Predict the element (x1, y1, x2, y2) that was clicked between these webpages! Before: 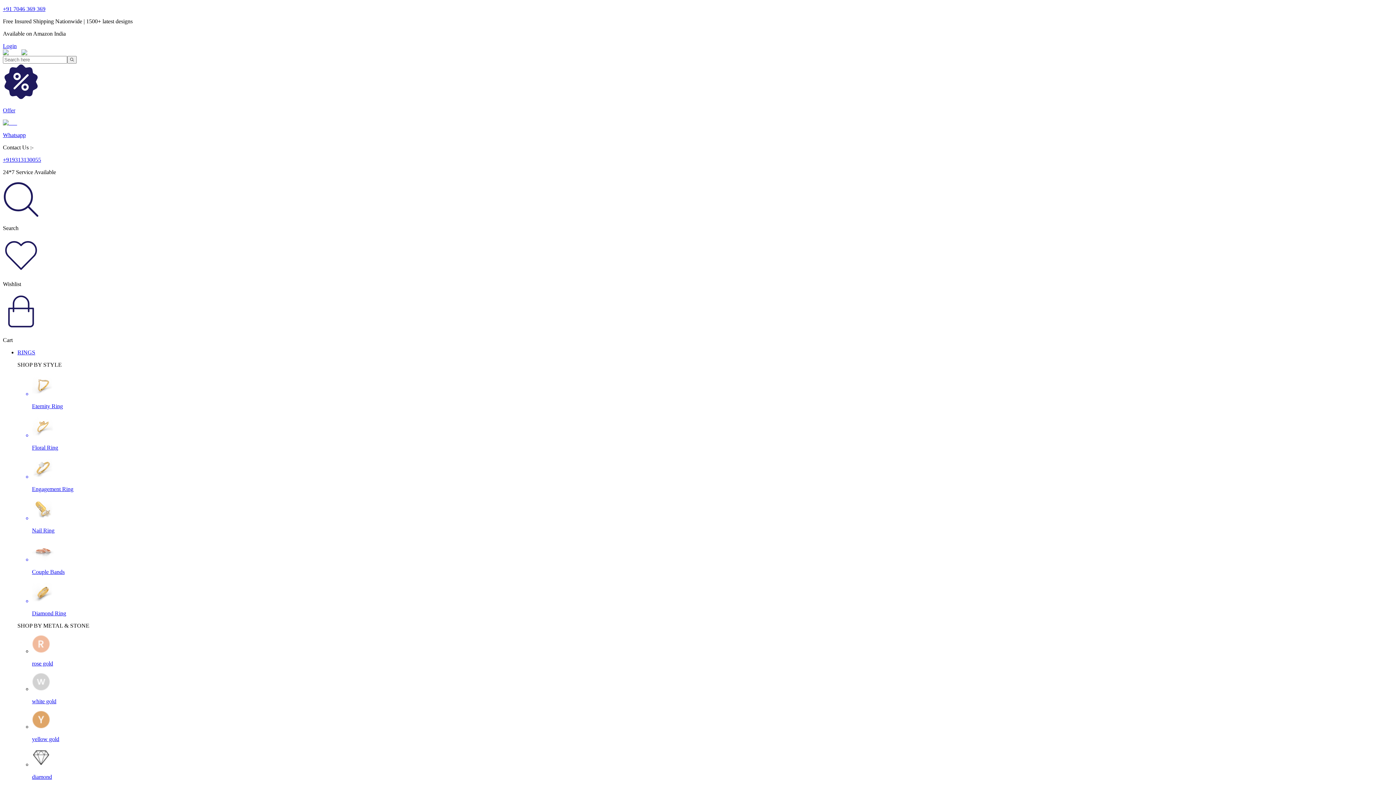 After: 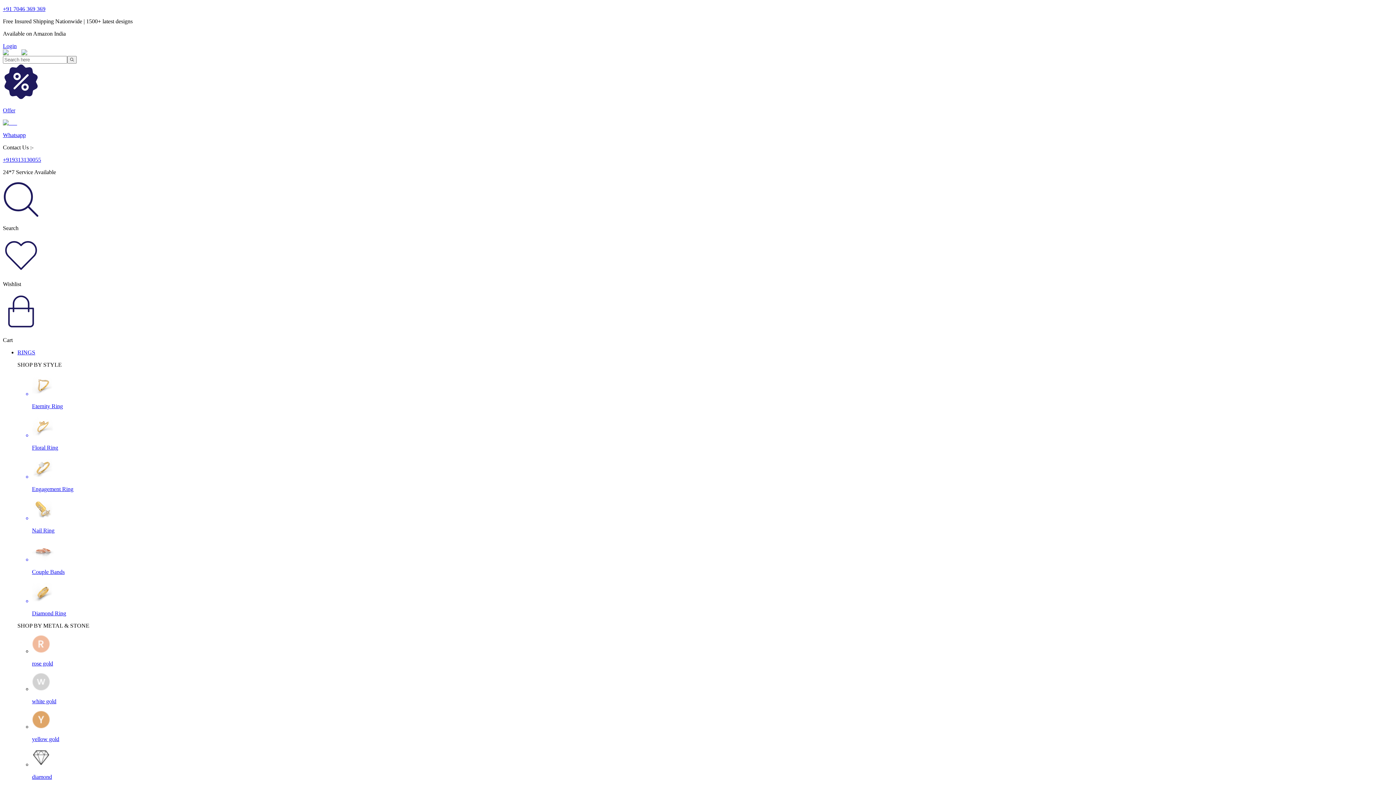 Action: label: Floral Ring bbox: (32, 415, 1393, 451)